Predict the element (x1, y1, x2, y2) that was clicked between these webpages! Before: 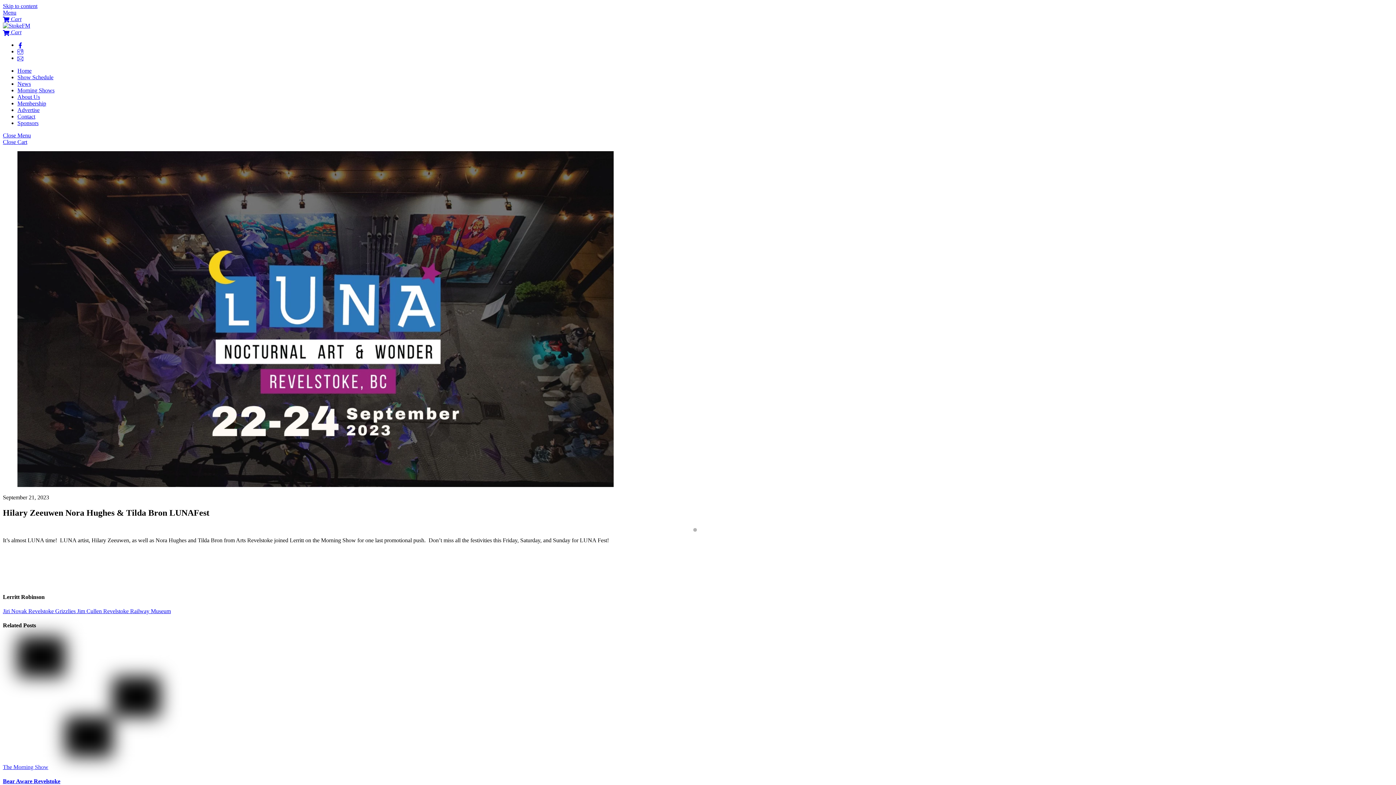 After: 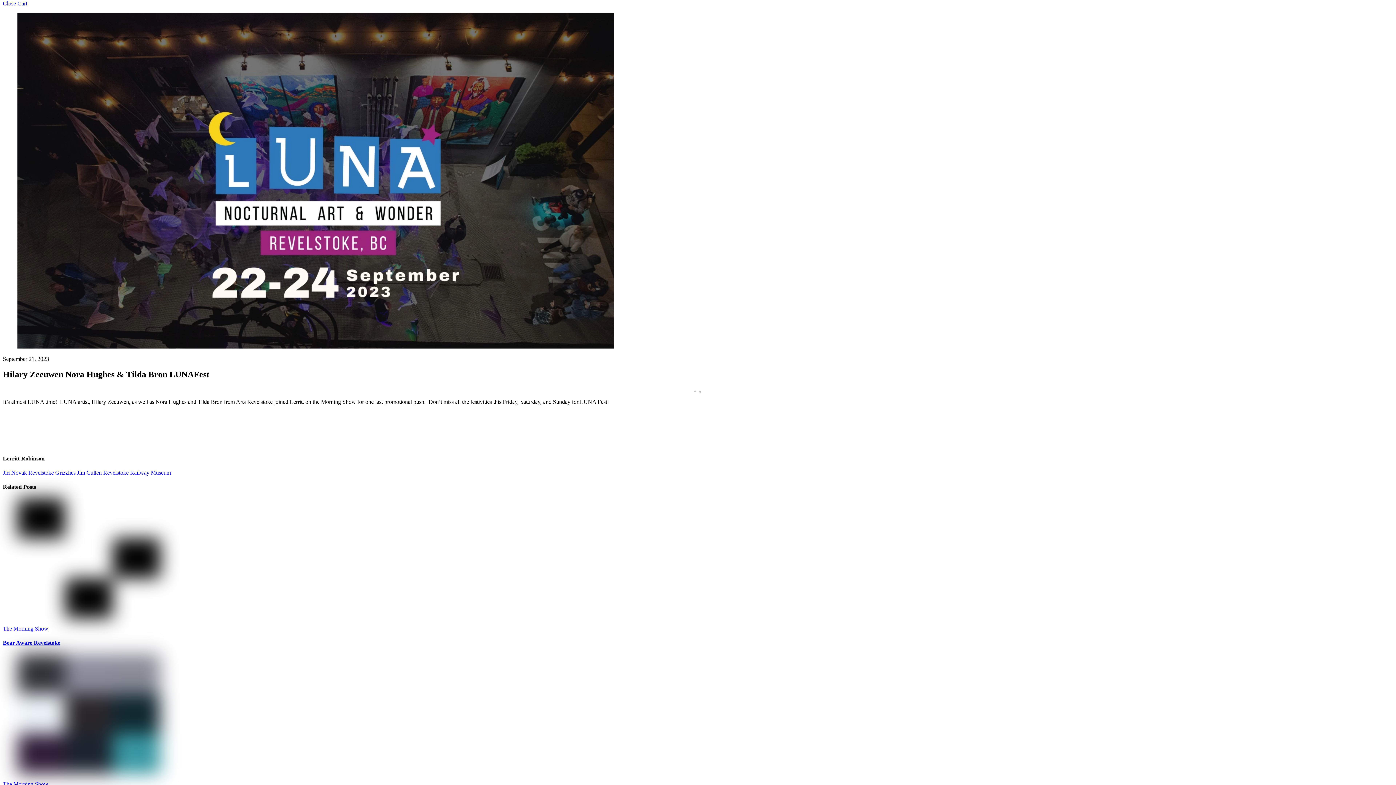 Action: label:  Cart bbox: (2, 16, 21, 22)